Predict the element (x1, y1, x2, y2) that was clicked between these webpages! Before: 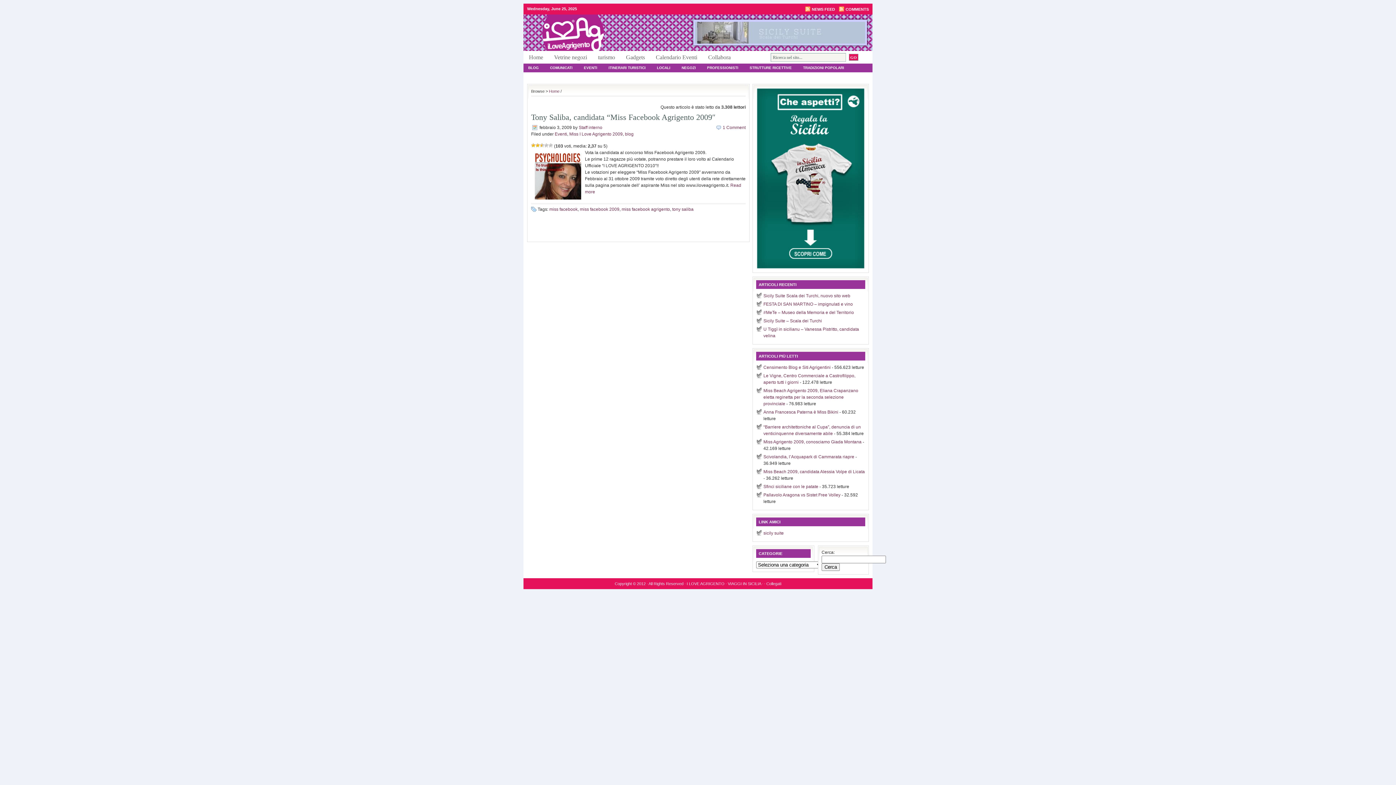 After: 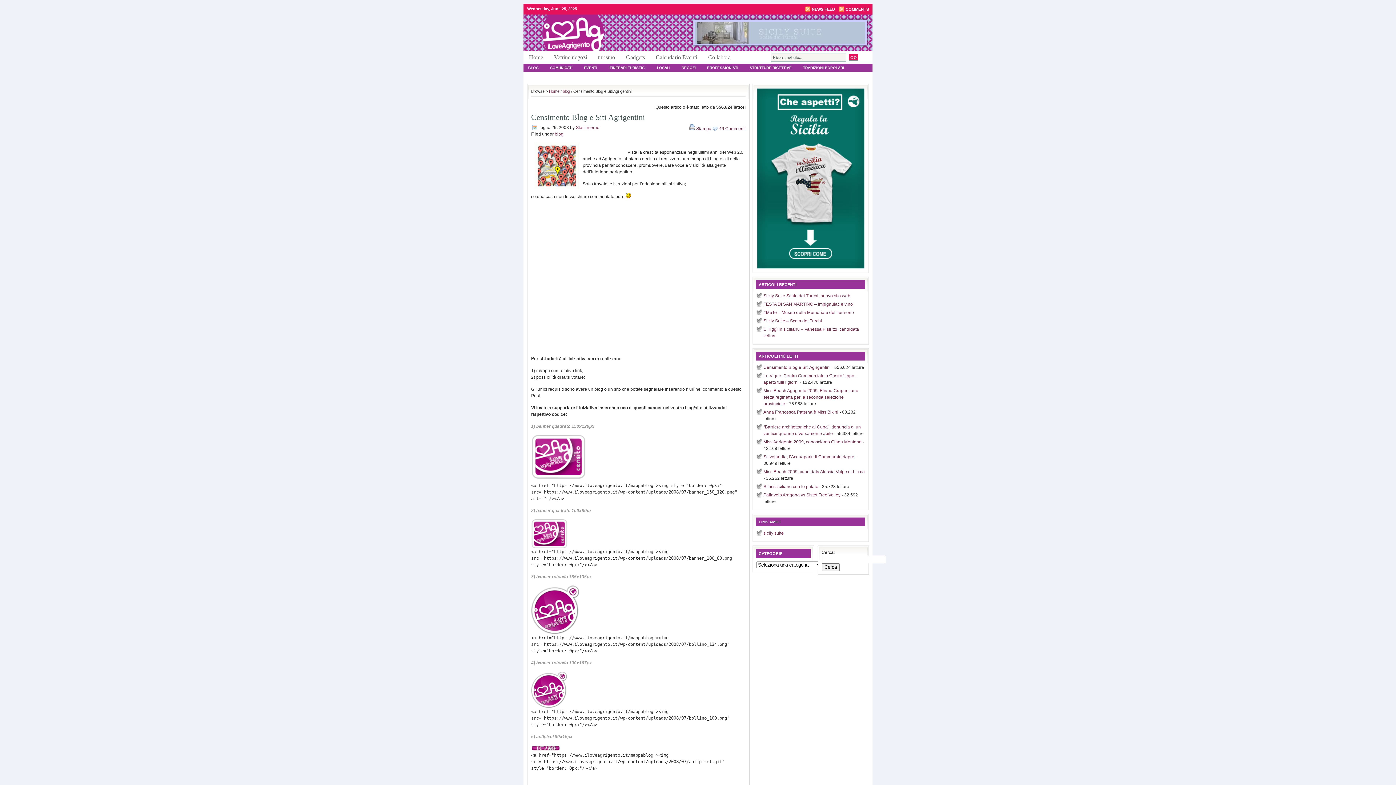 Action: label: Censimento Blog e Siti Agrigentini bbox: (763, 365, 830, 370)